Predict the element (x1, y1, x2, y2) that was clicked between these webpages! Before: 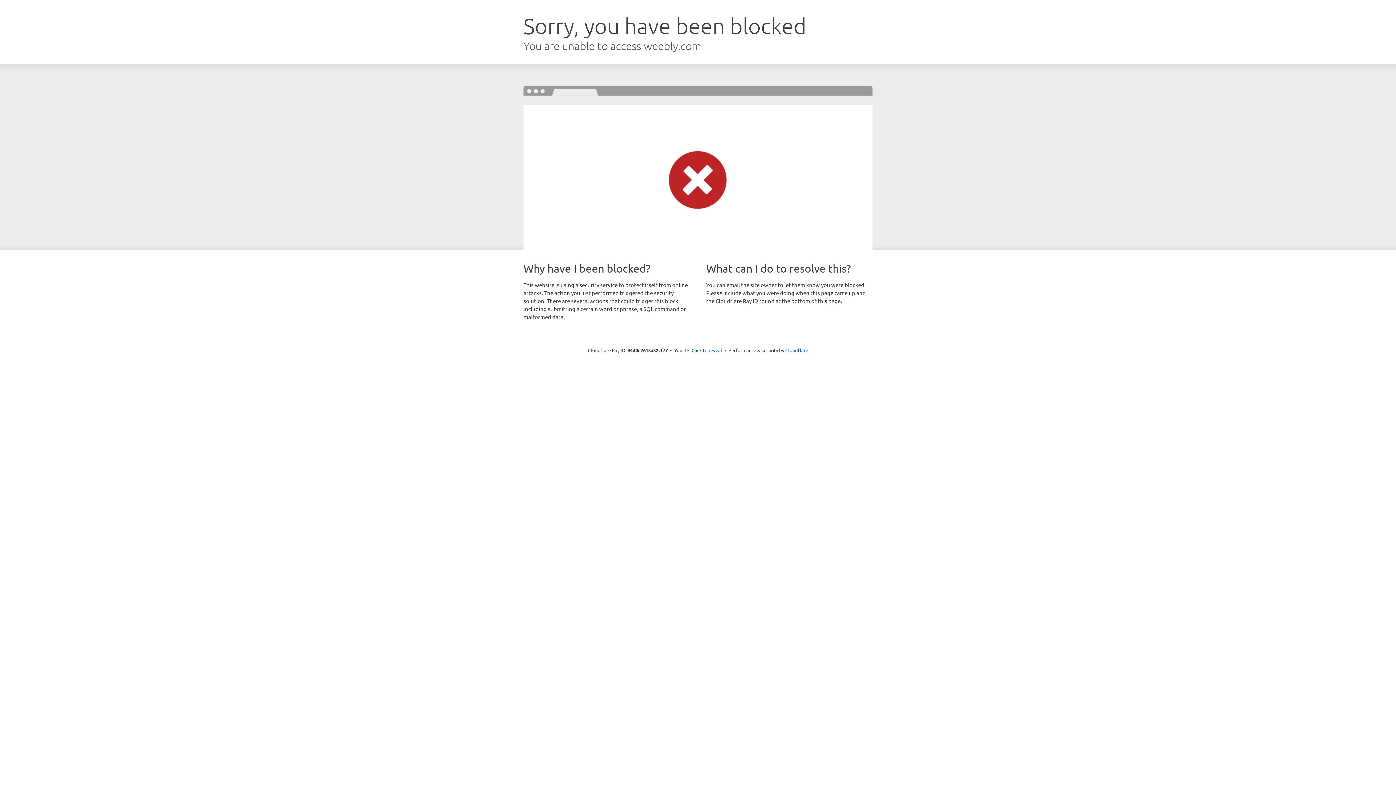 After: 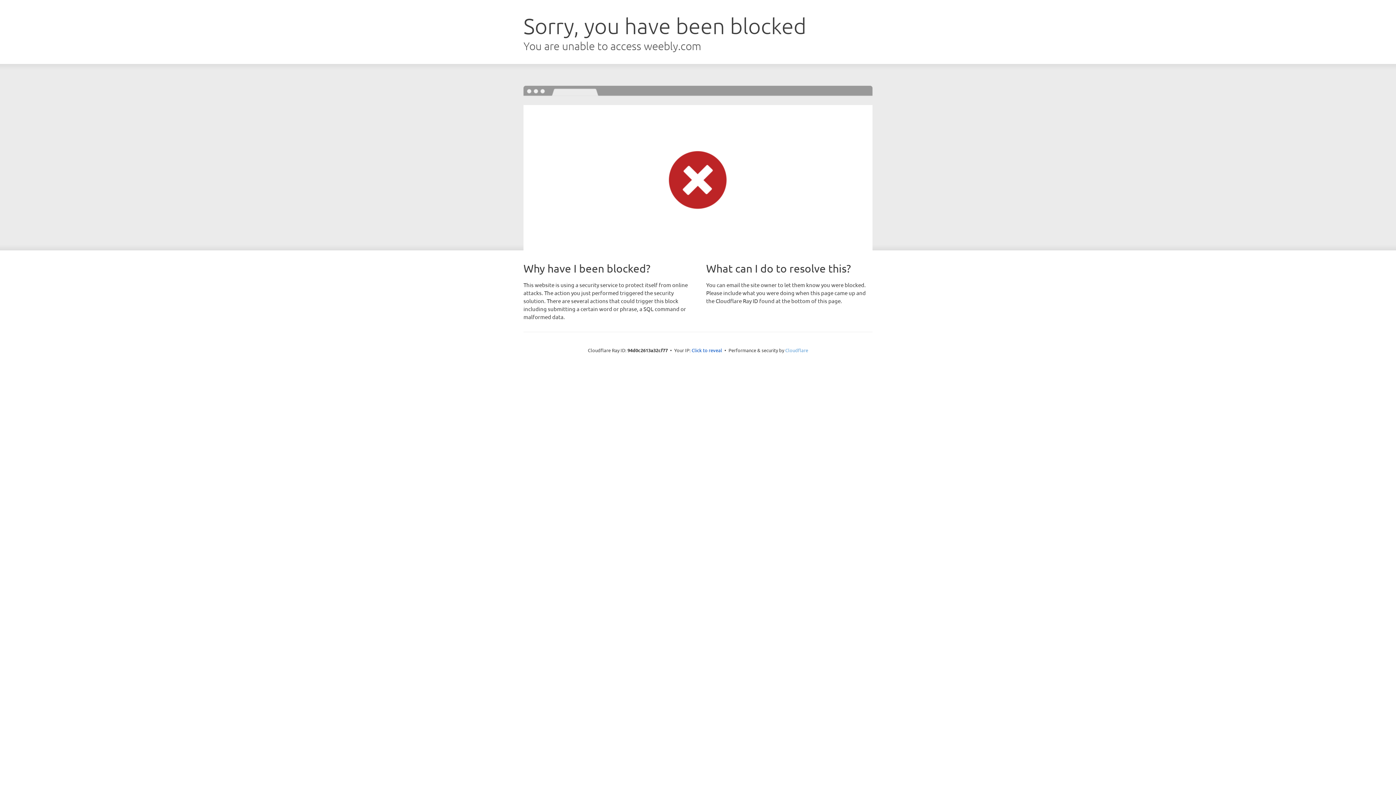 Action: bbox: (785, 347, 808, 353) label: Cloudflare